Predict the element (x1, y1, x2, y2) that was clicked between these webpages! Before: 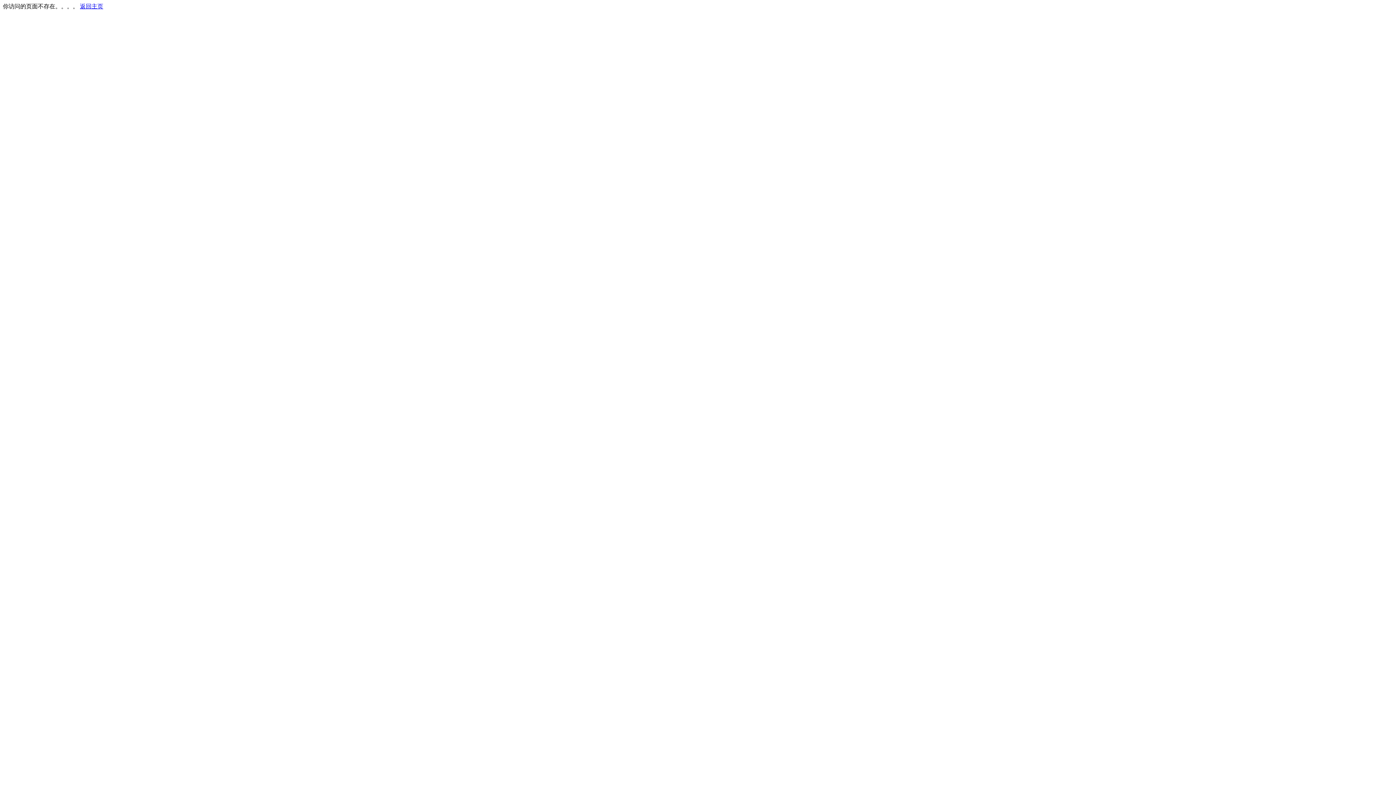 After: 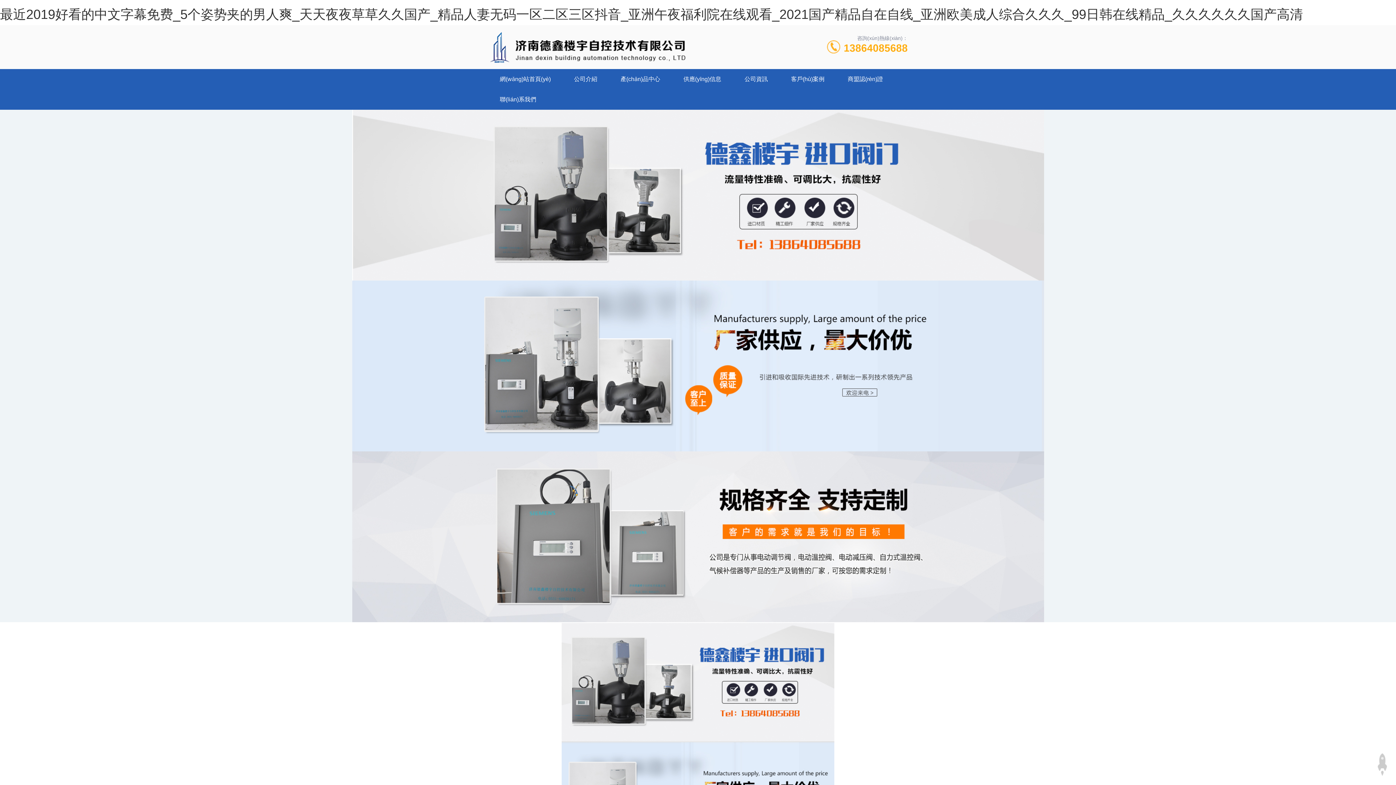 Action: bbox: (80, 3, 103, 9) label: 返回主页